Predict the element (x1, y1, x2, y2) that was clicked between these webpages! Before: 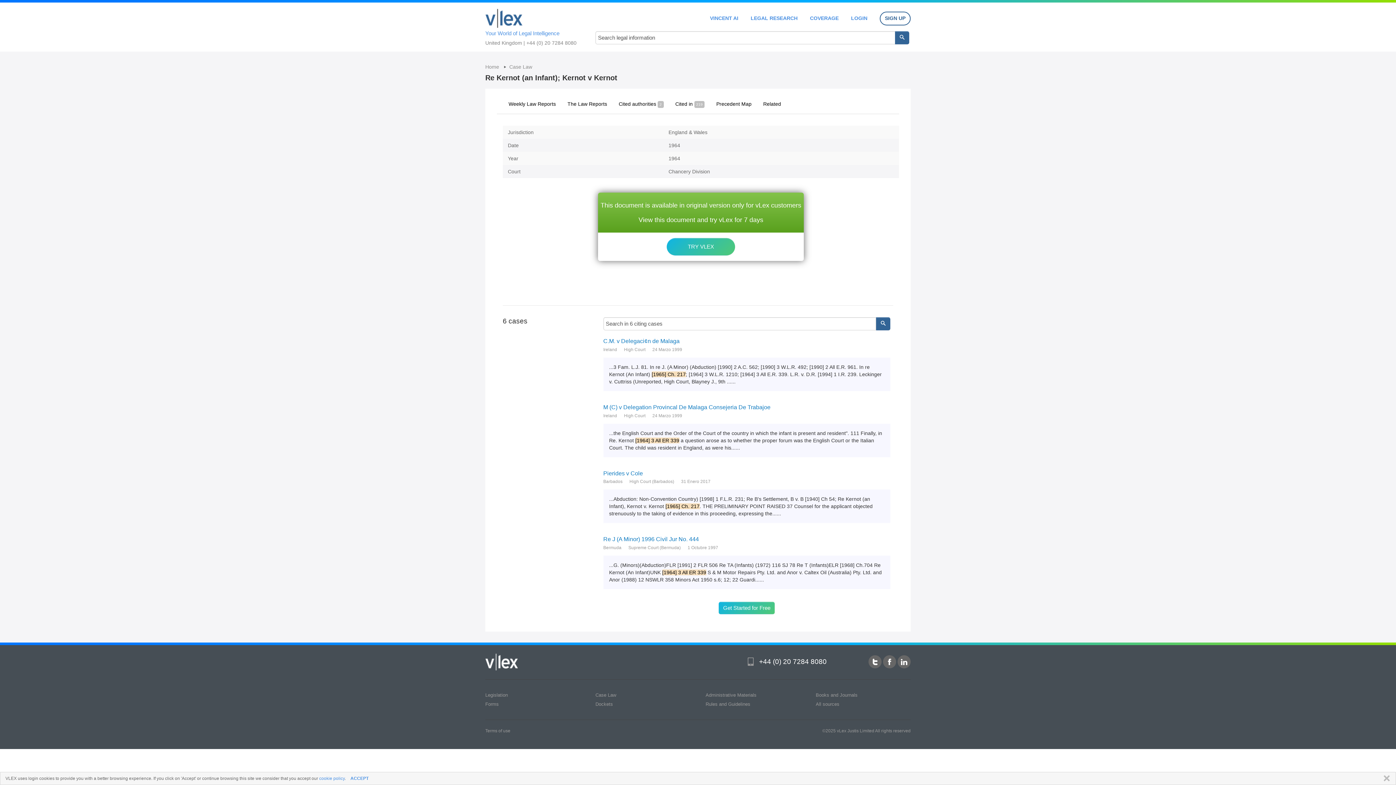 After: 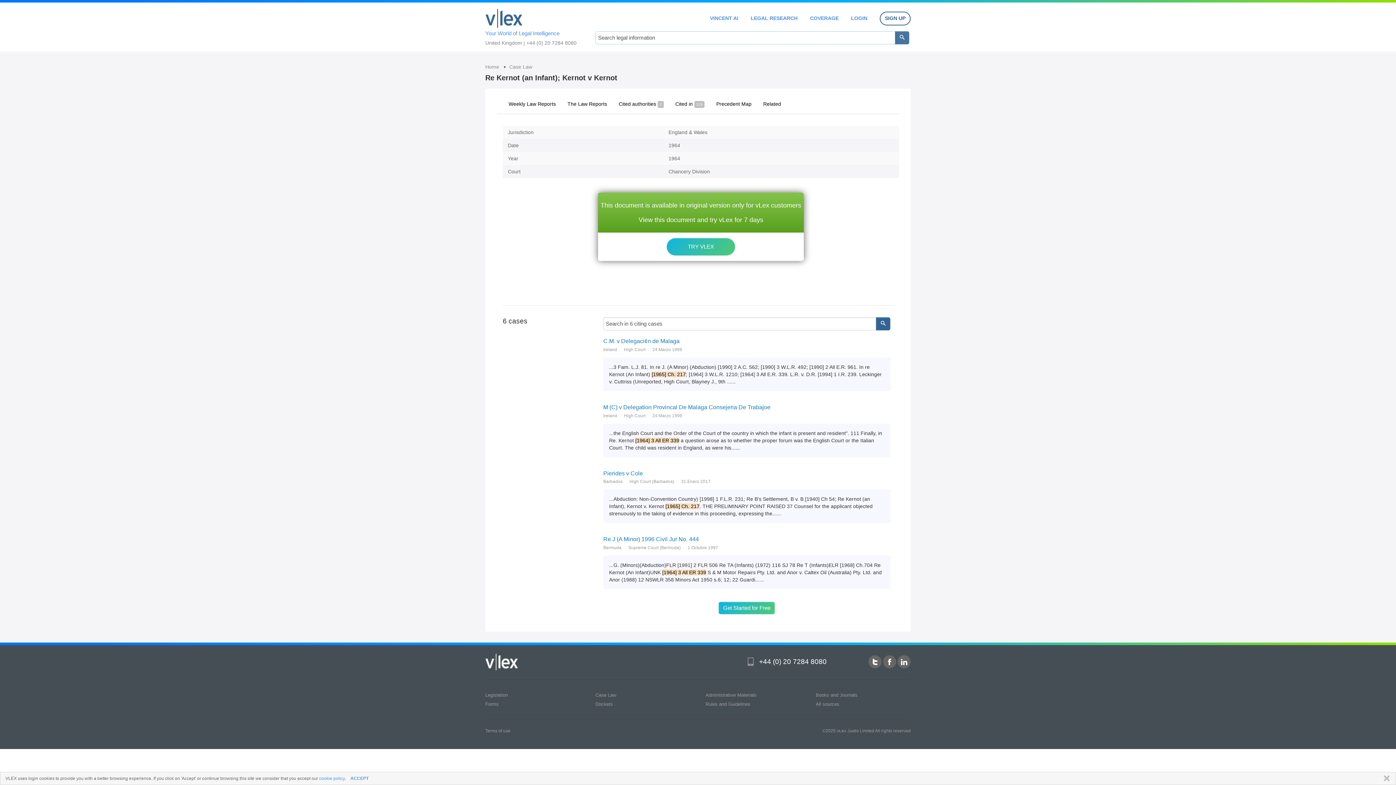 Action: bbox: (895, 31, 909, 44)